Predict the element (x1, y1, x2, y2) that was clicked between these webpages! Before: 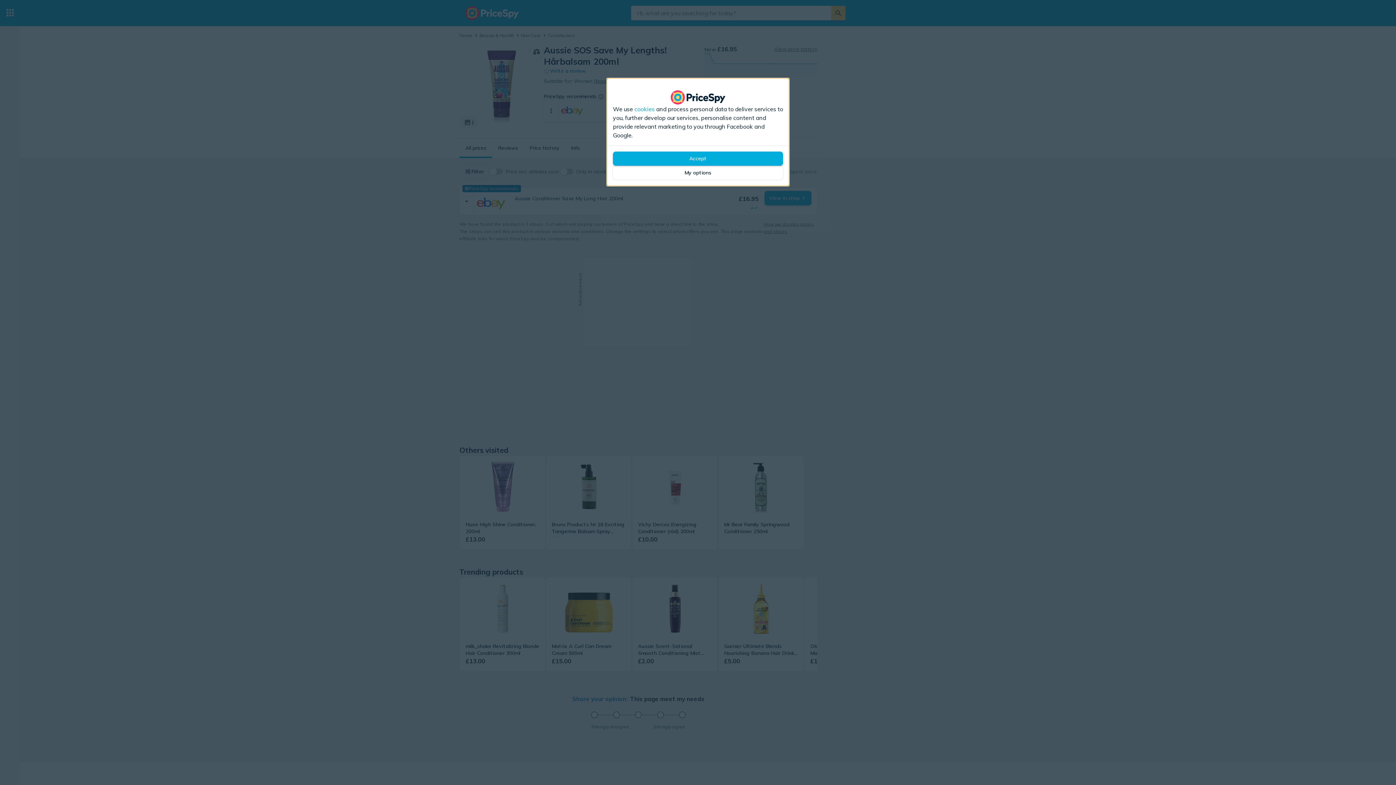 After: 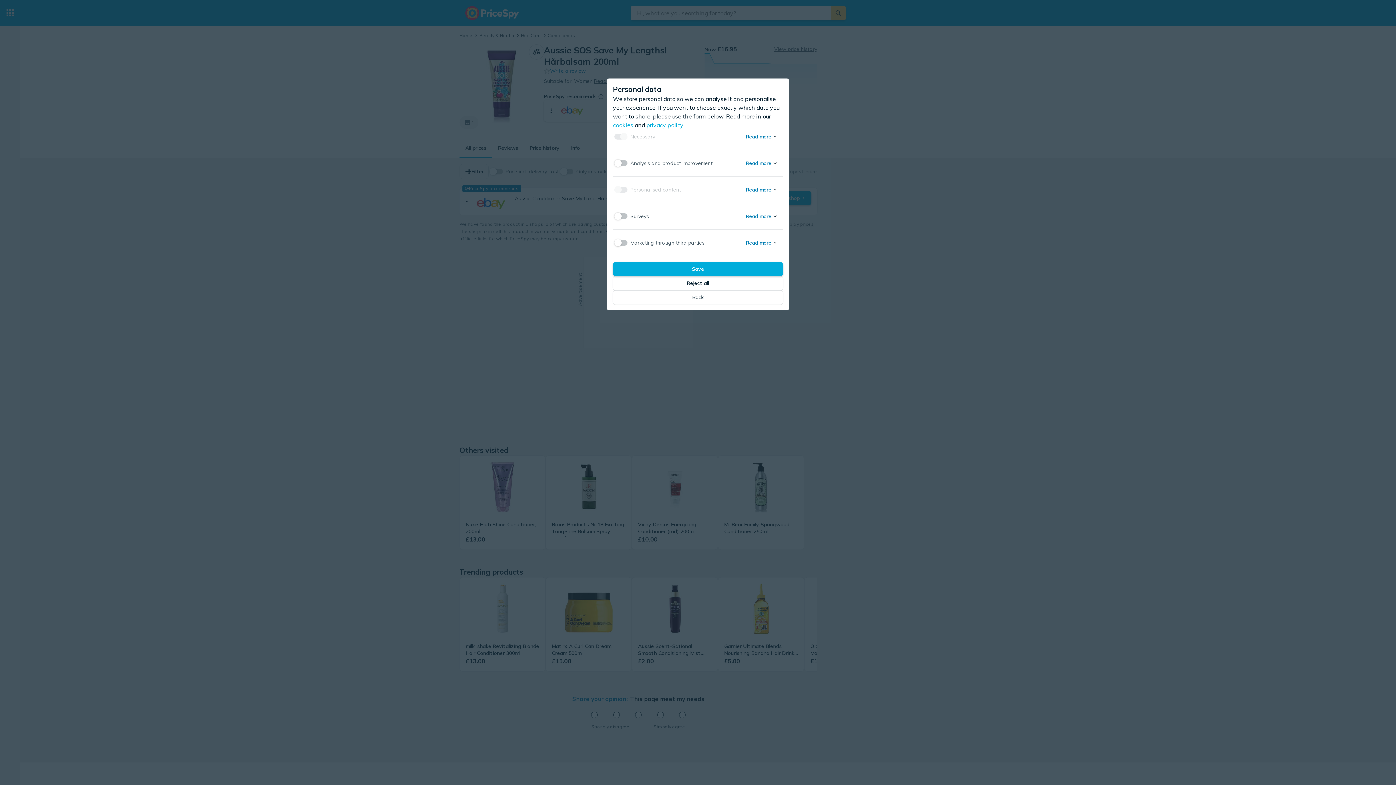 Action: bbox: (613, 165, 783, 180) label: My options